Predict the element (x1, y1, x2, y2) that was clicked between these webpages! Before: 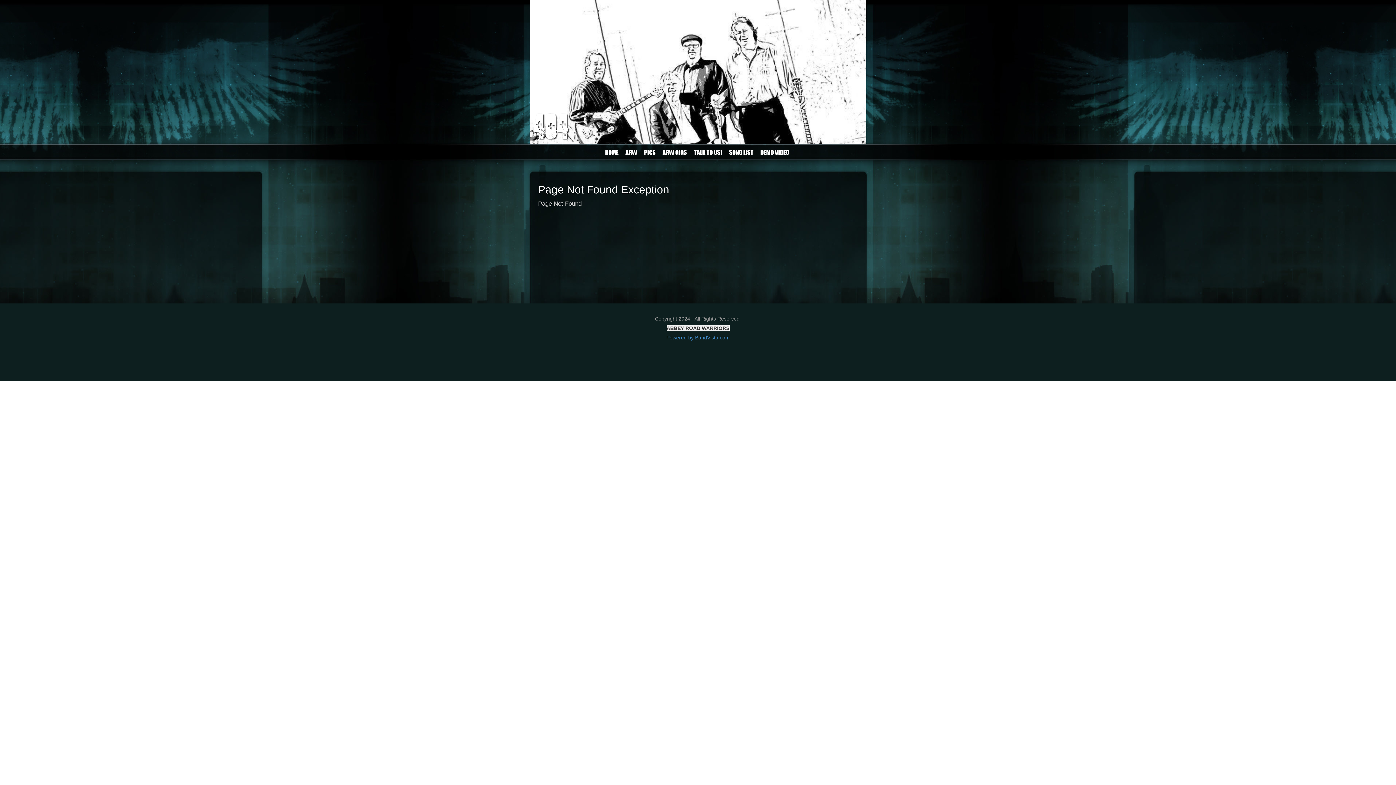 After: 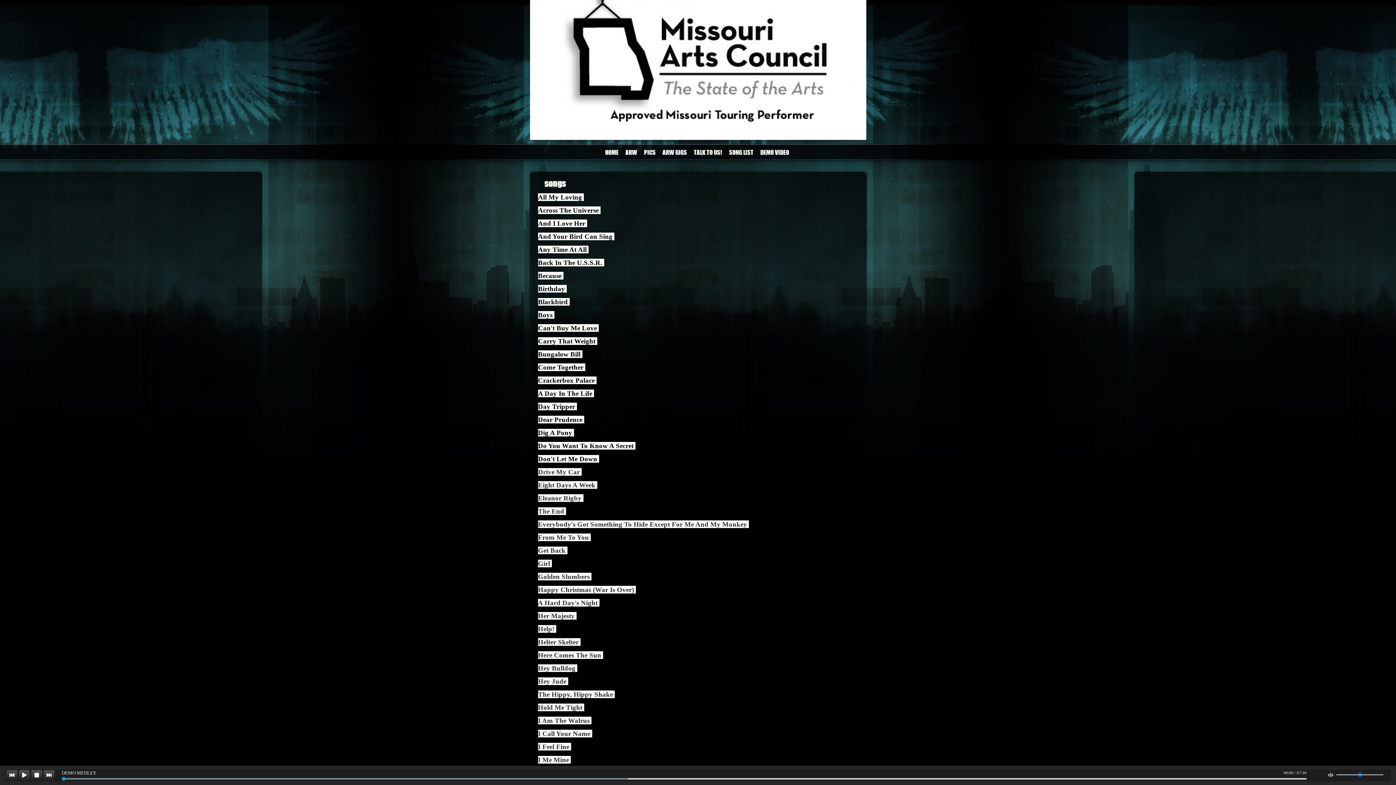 Action: label: SONG LIST bbox: (727, 147, 755, 157)